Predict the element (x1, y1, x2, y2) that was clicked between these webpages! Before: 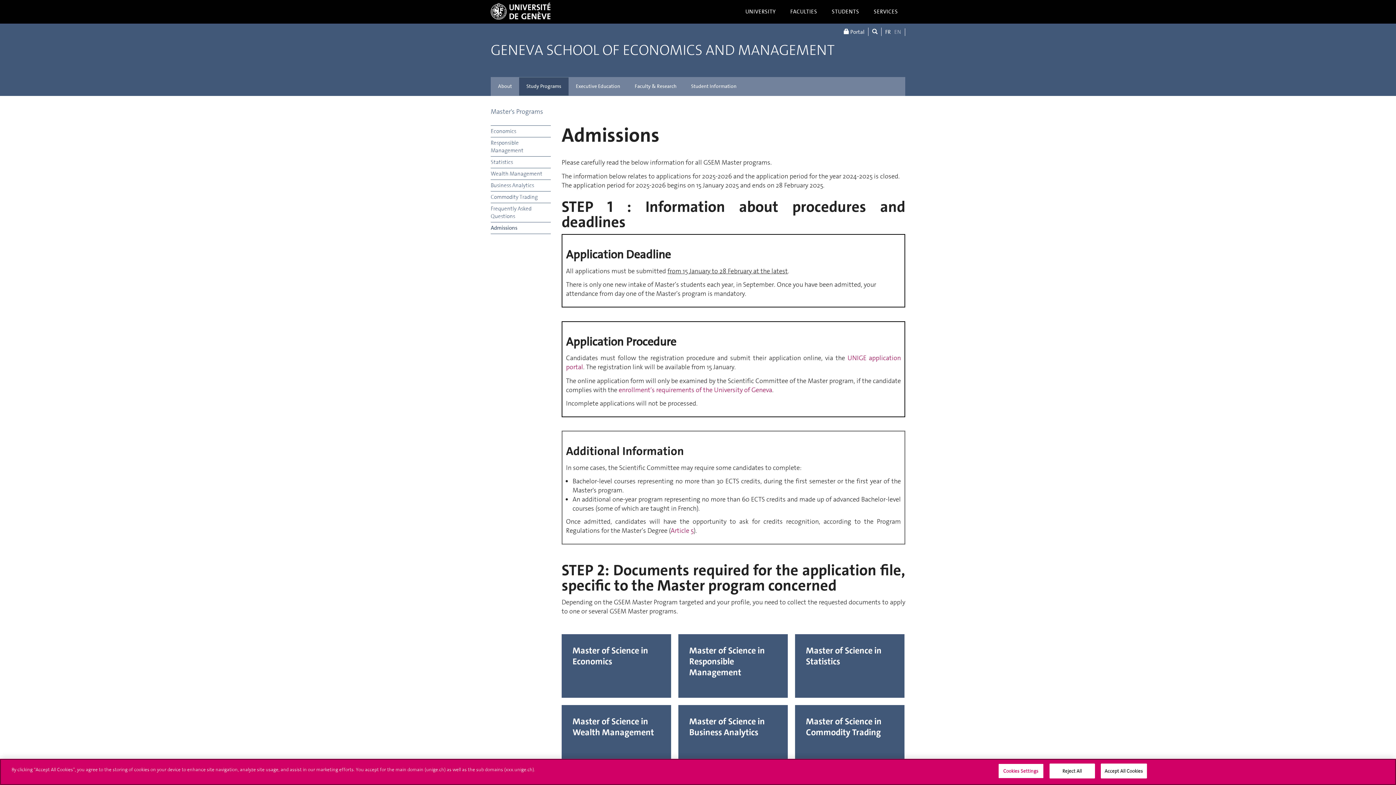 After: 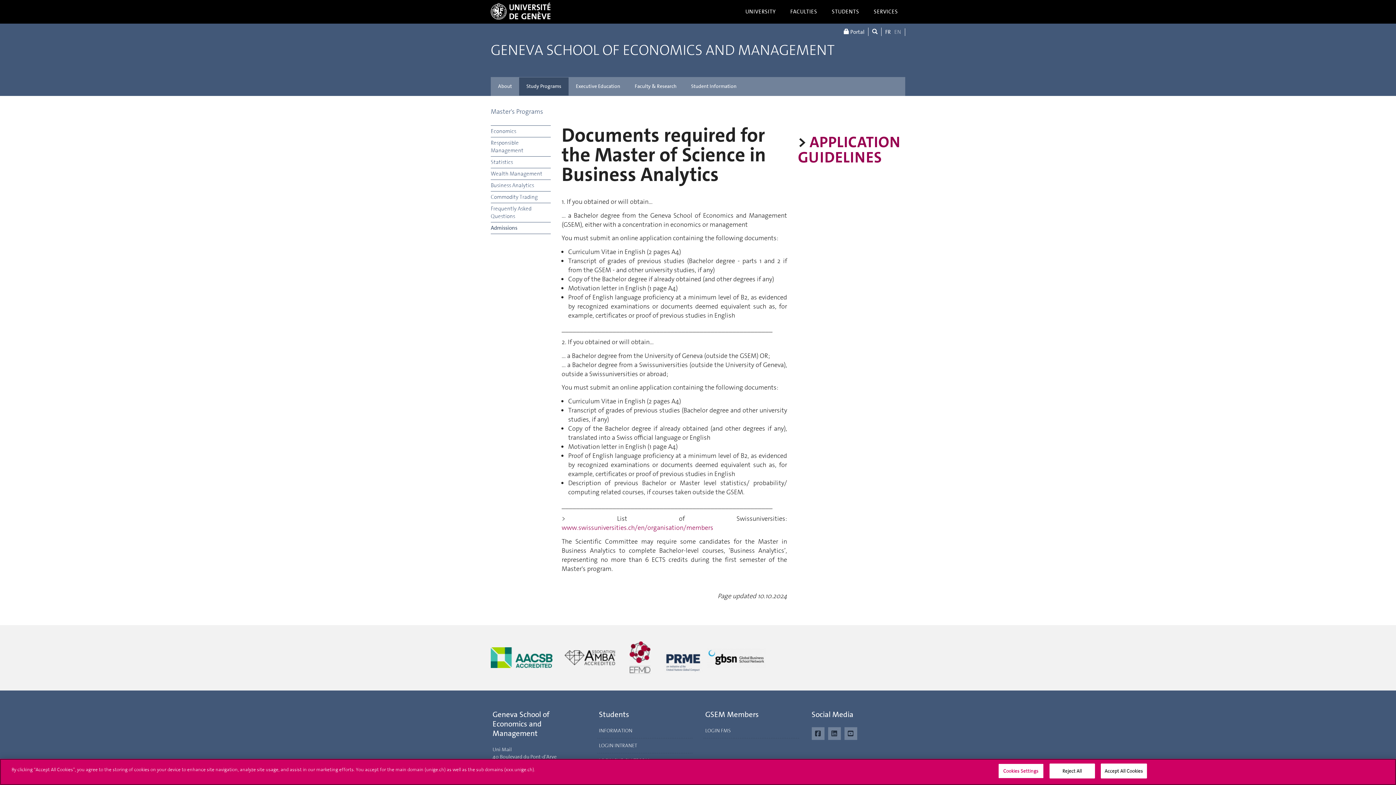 Action: label: Master of Science in Business Analytics bbox: (678, 705, 788, 768)